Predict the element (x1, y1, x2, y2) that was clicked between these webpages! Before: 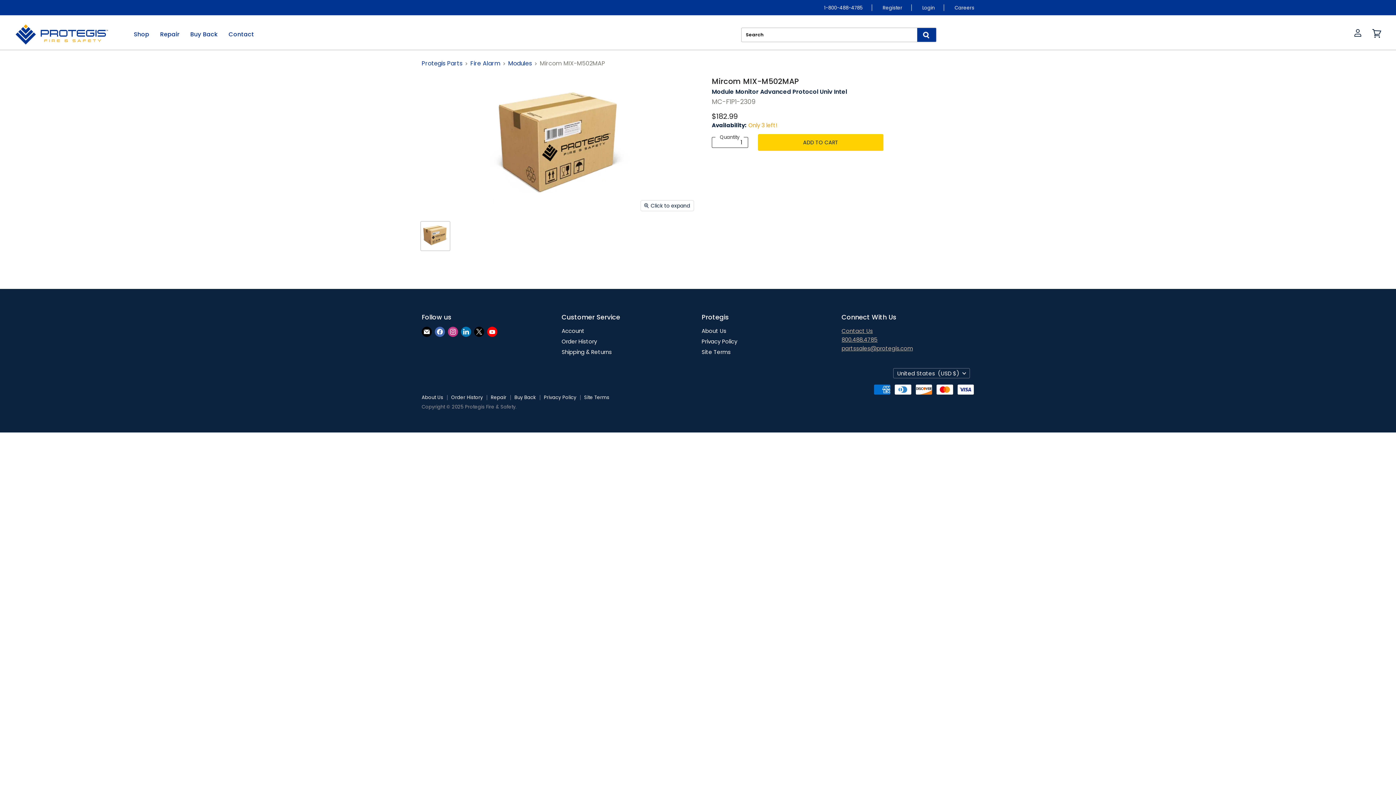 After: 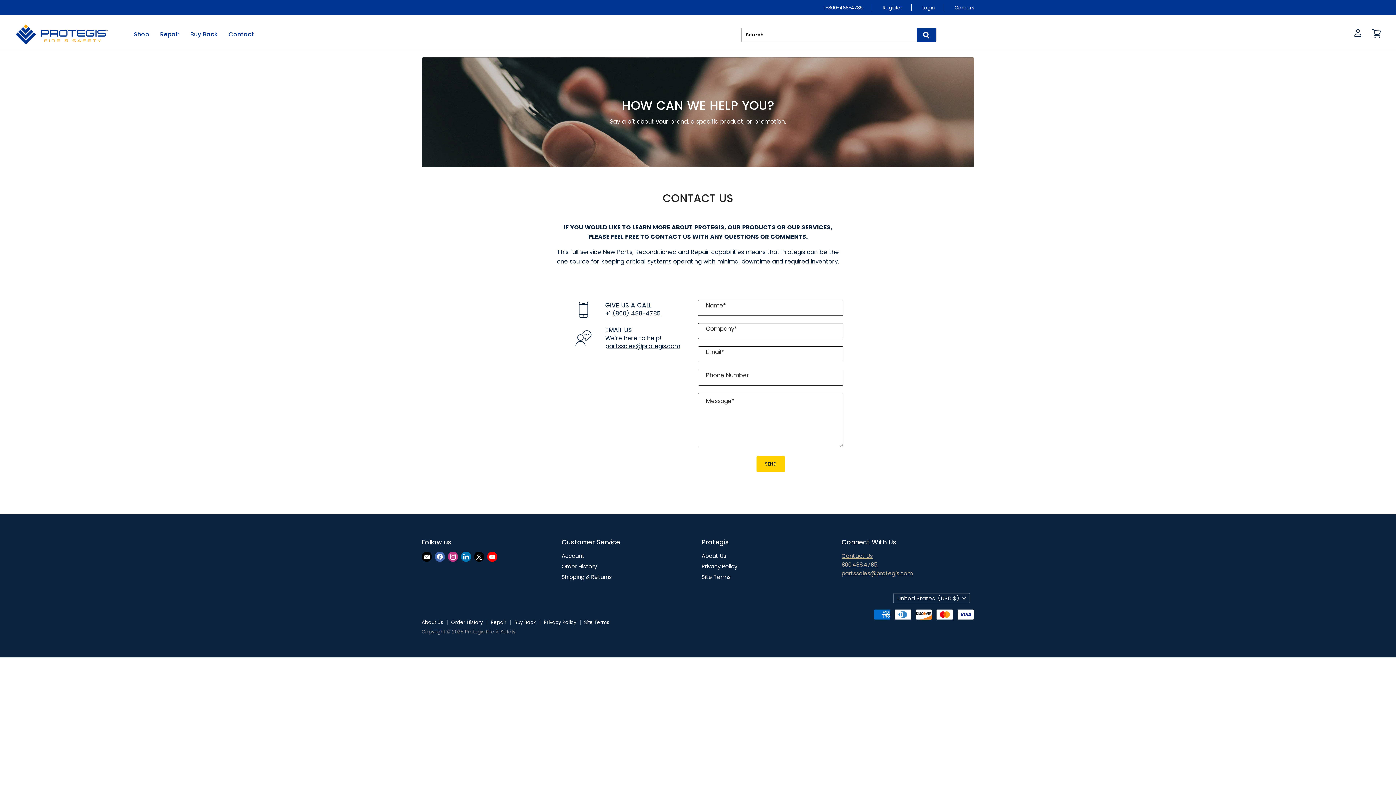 Action: bbox: (841, 327, 873, 334) label: Contact Us